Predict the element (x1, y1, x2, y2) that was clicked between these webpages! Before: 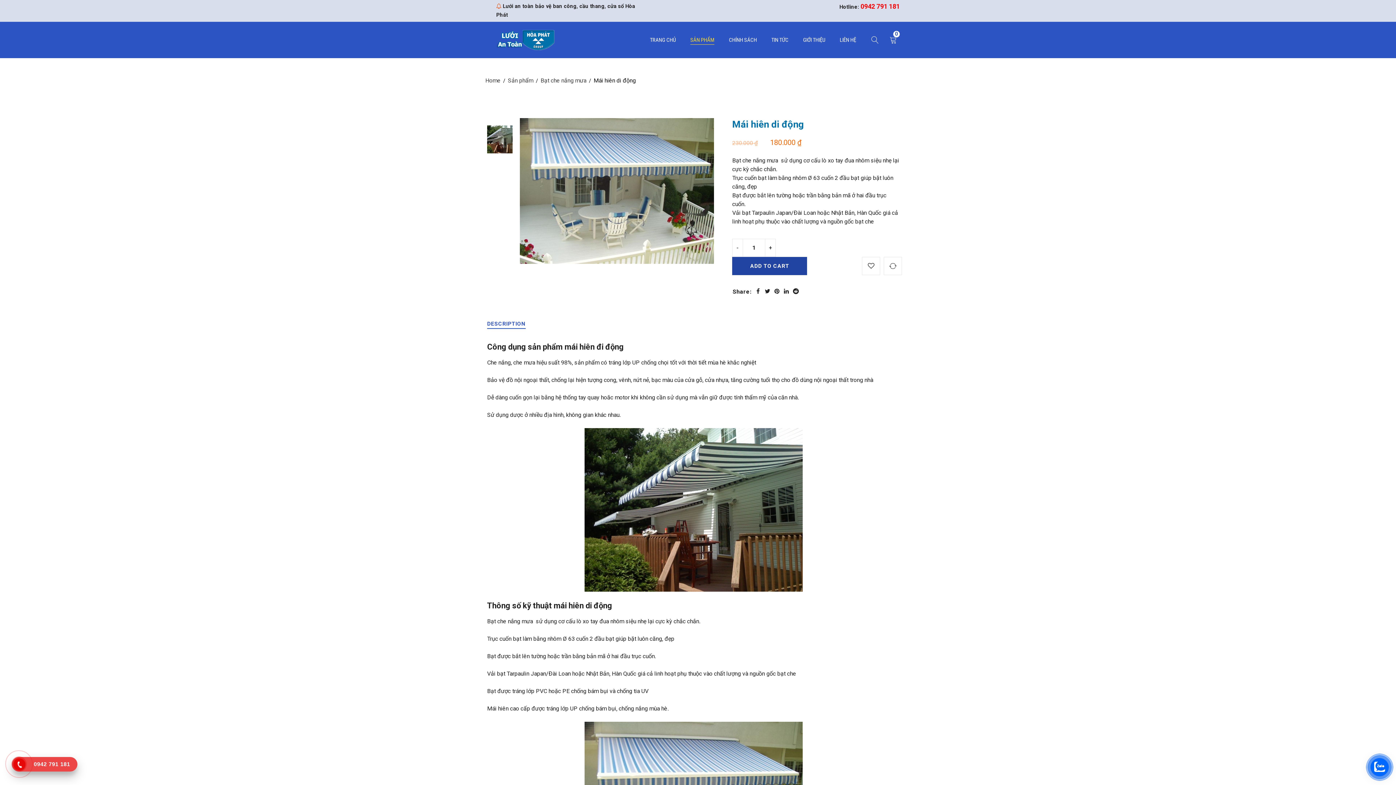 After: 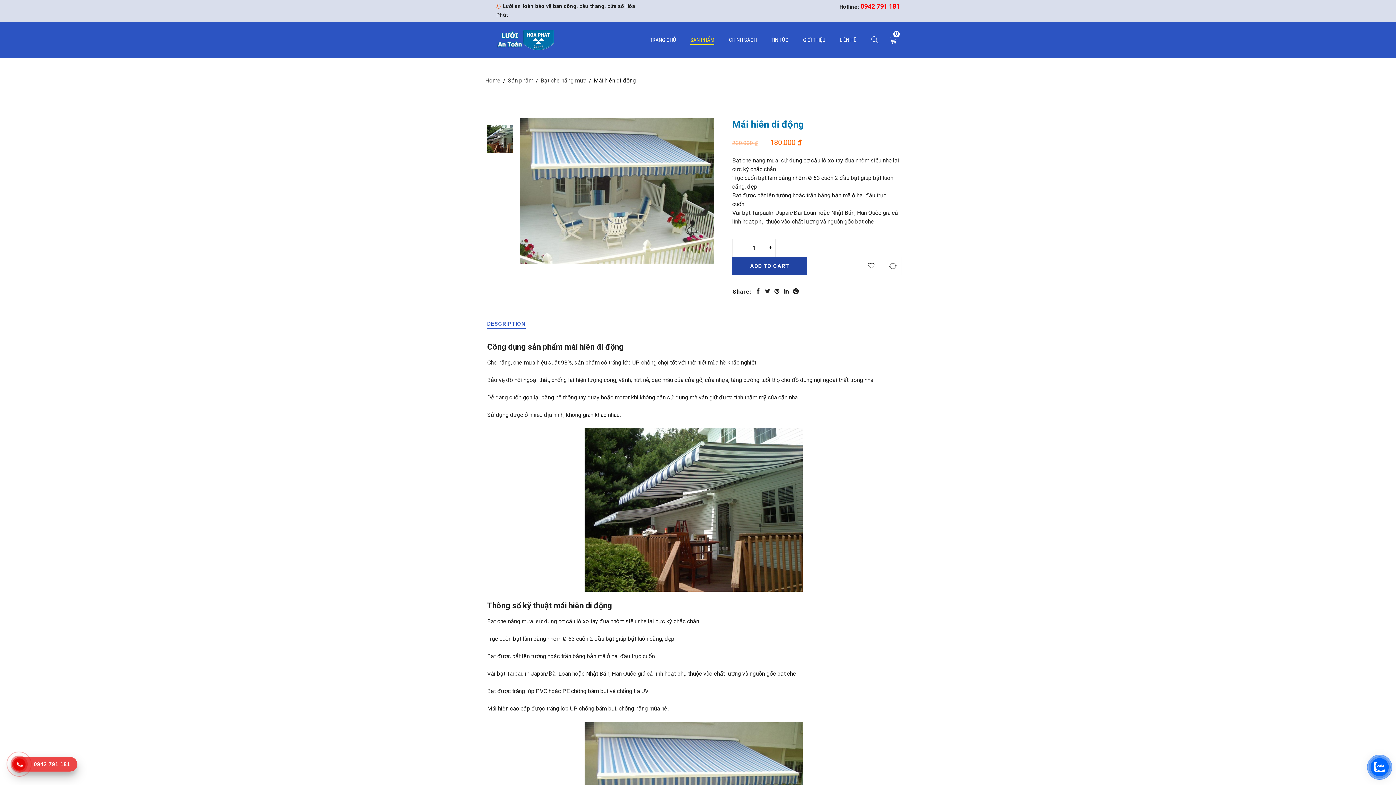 Action: bbox: (15, 761, 23, 768)